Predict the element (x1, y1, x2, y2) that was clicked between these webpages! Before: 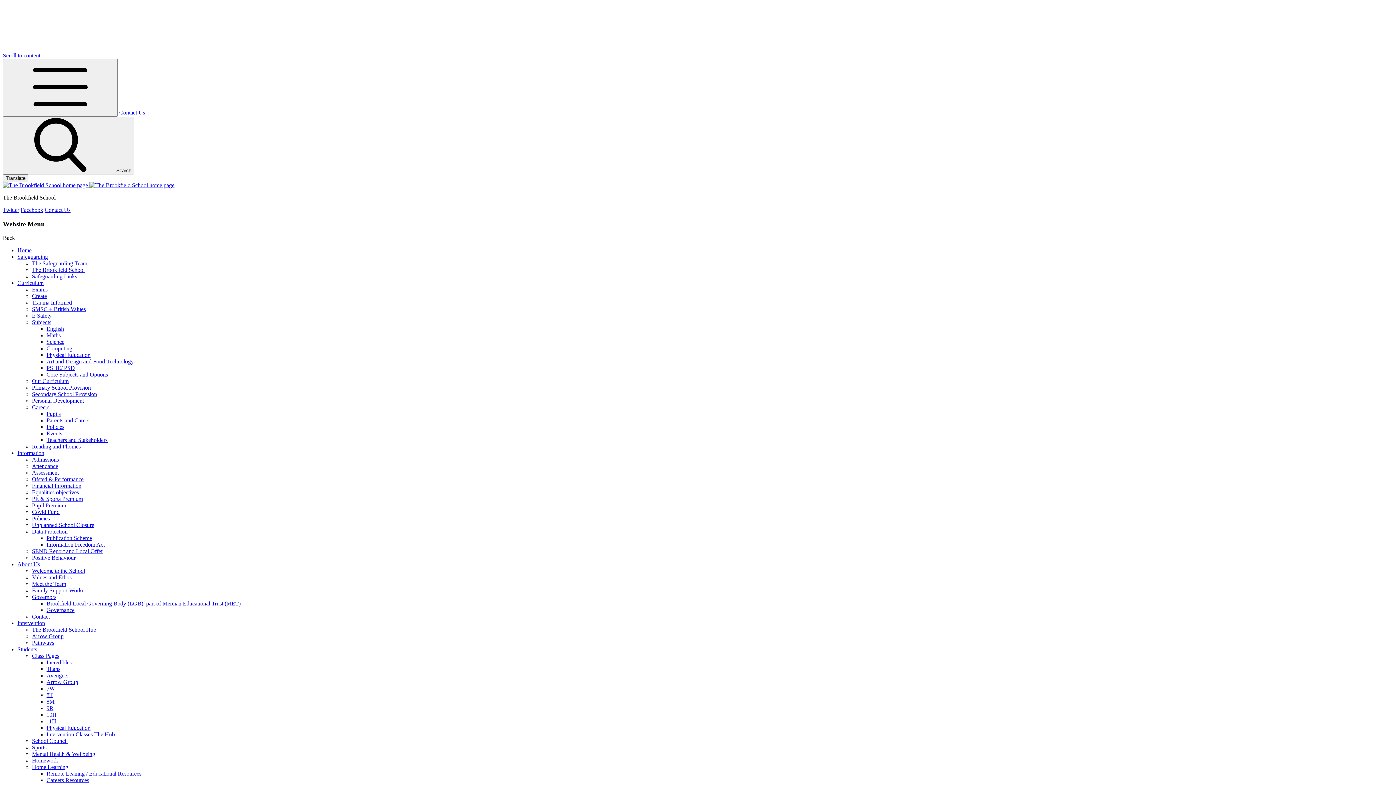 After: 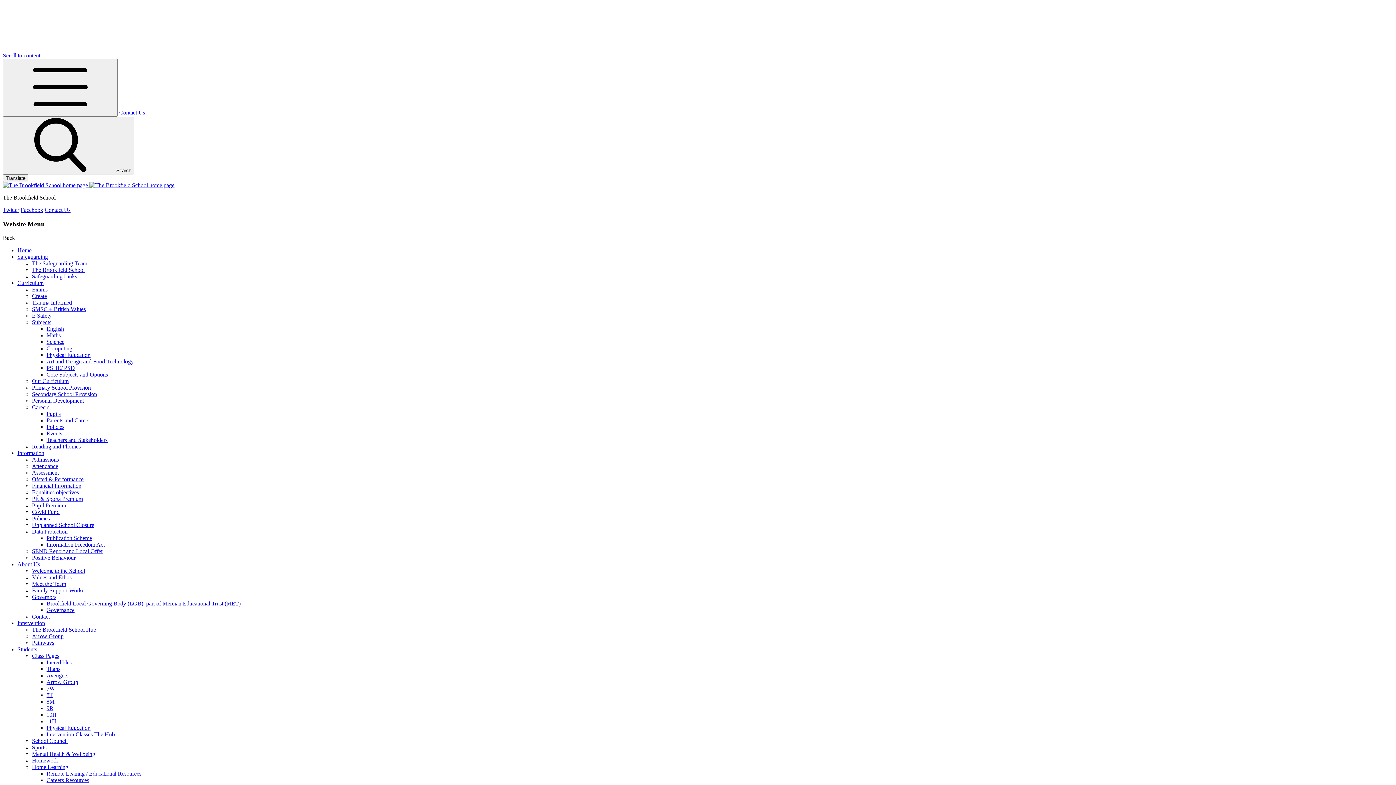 Action: label: Pathways bbox: (32, 640, 54, 646)